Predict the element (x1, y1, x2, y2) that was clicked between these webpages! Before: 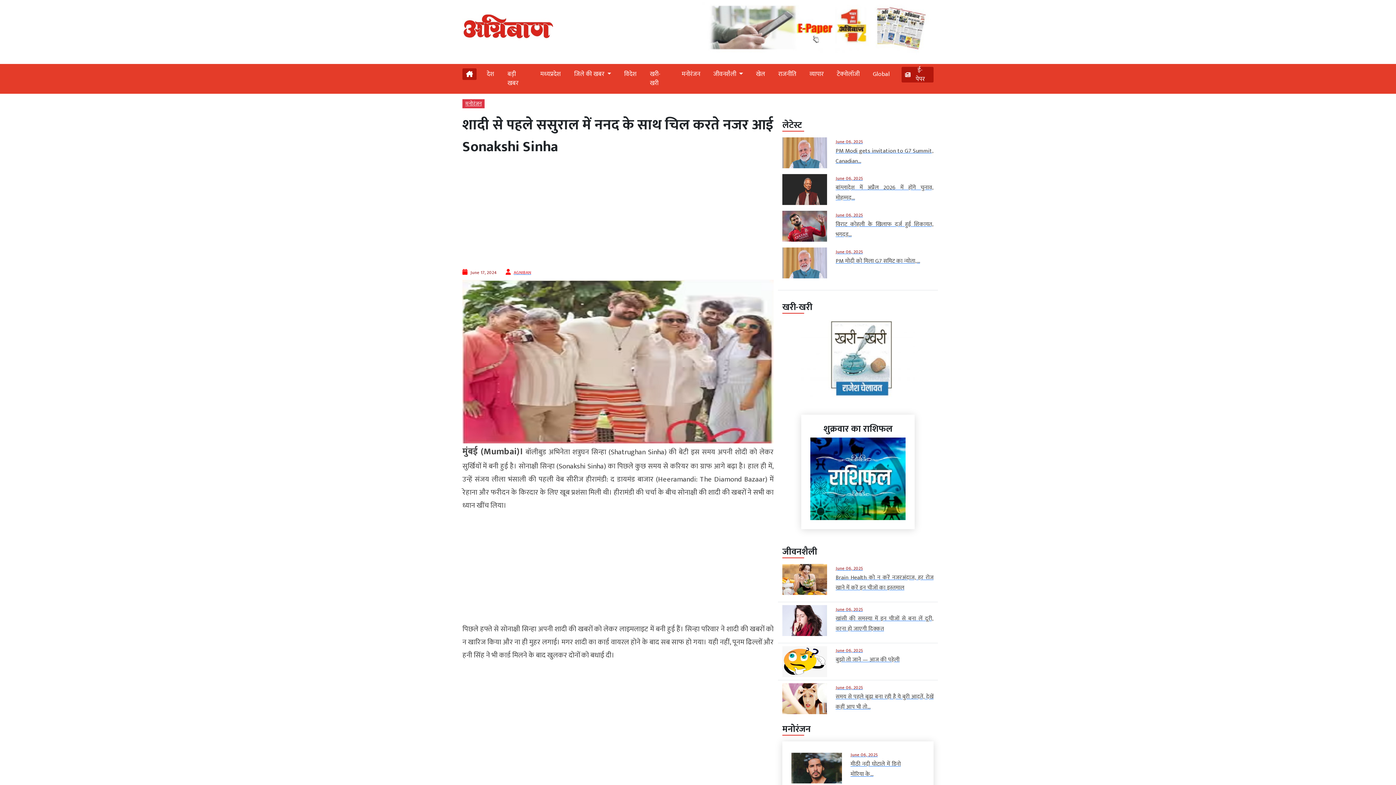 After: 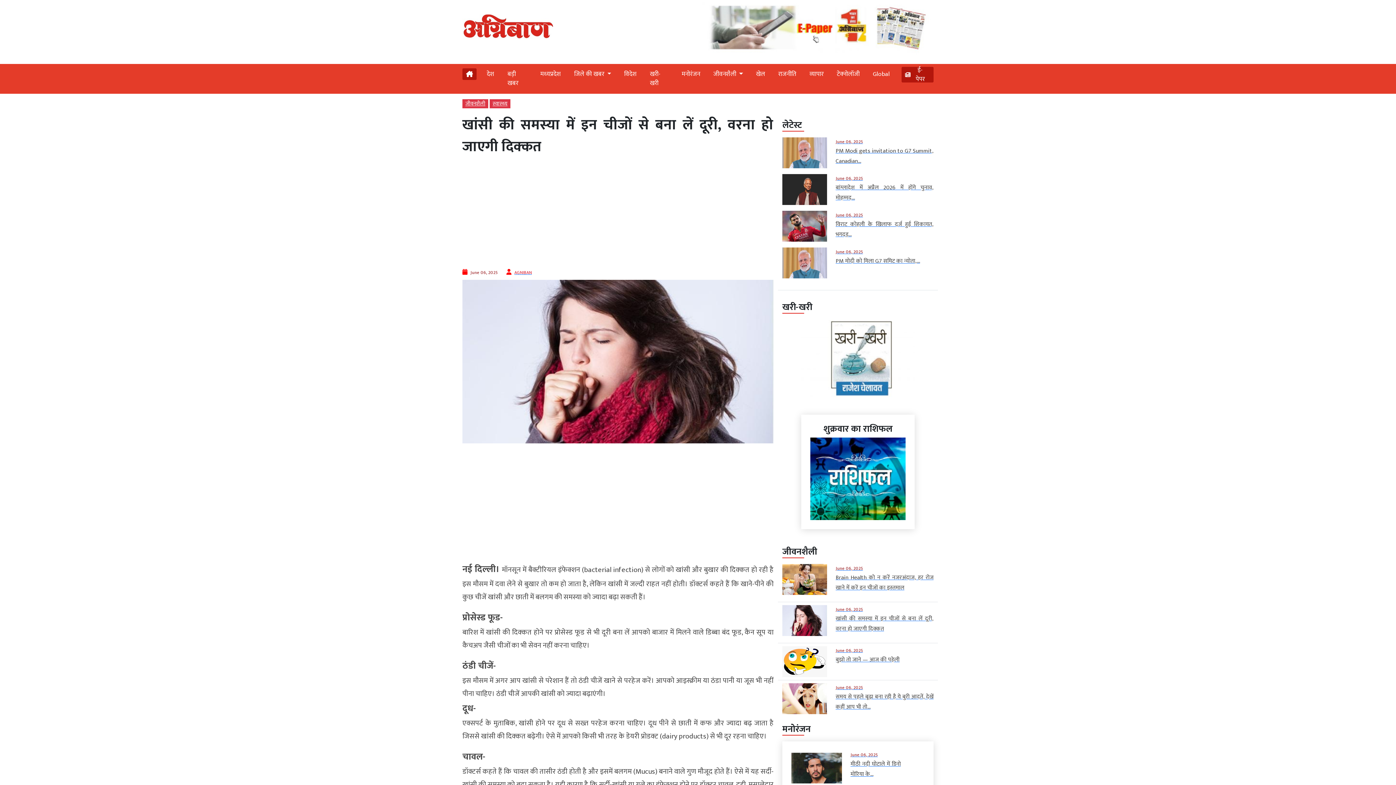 Action: bbox: (835, 604, 933, 634) label: June 06, 2025

खांसी की समस्‍या में इन चीजों से बना लें दूरी, वरना हो जाएगी दिक्‍कत